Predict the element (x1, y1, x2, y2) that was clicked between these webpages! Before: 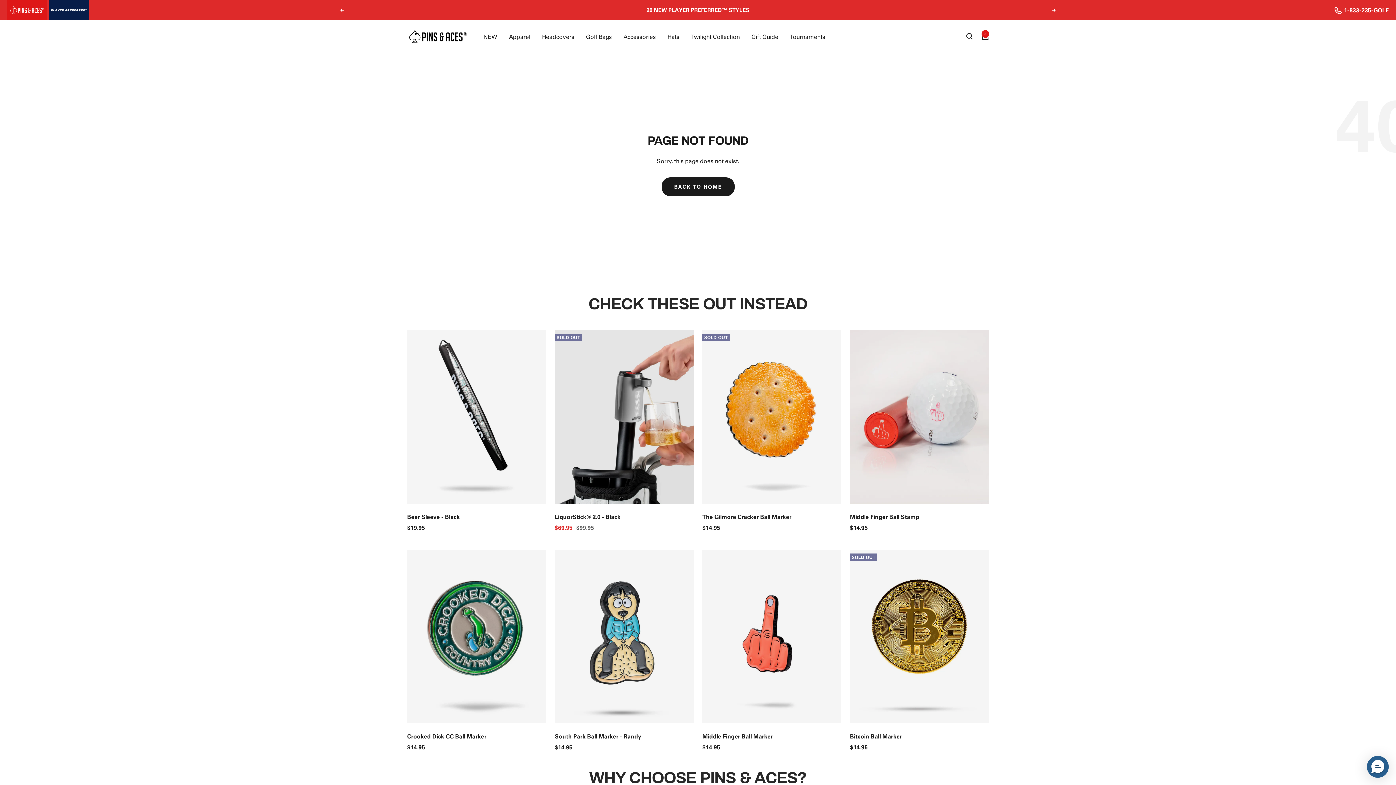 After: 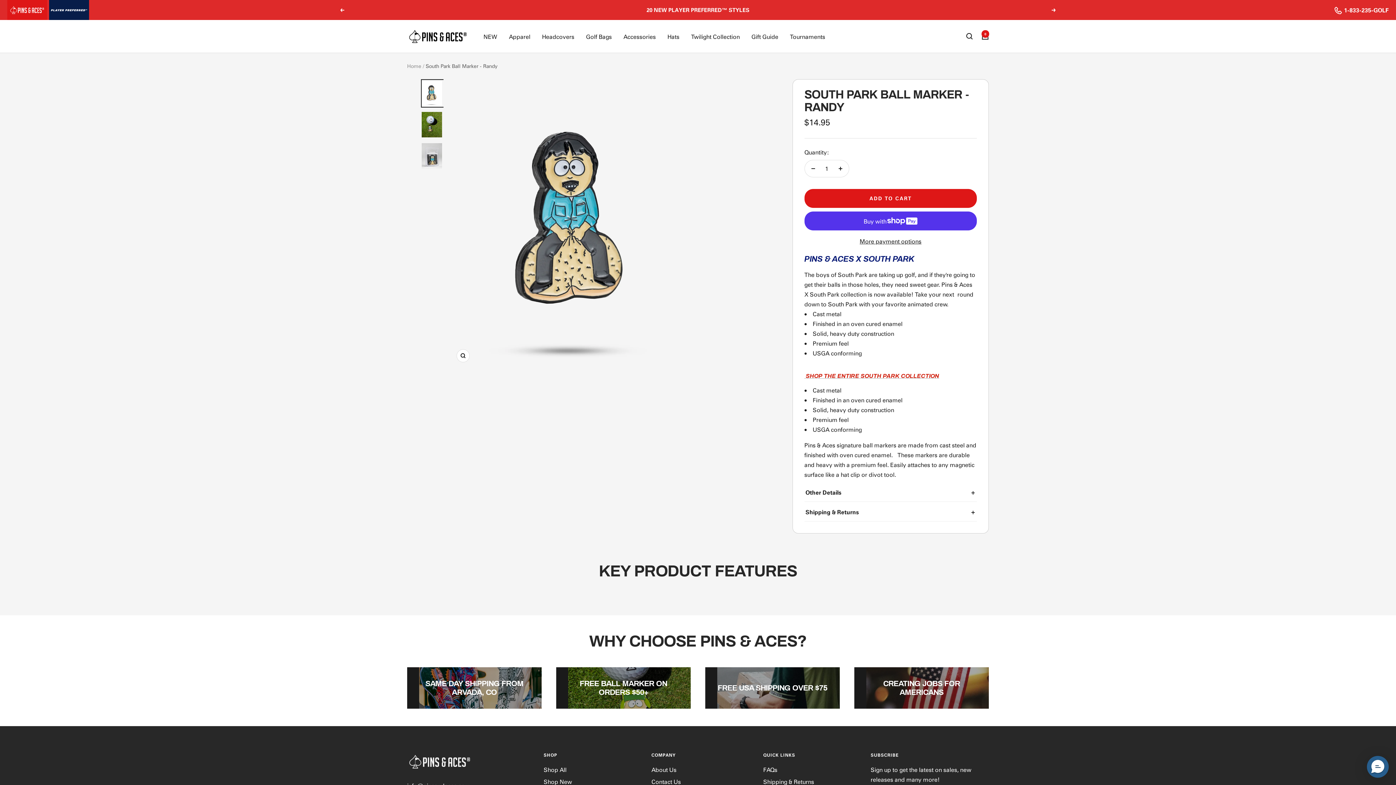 Action: bbox: (554, 550, 693, 723)